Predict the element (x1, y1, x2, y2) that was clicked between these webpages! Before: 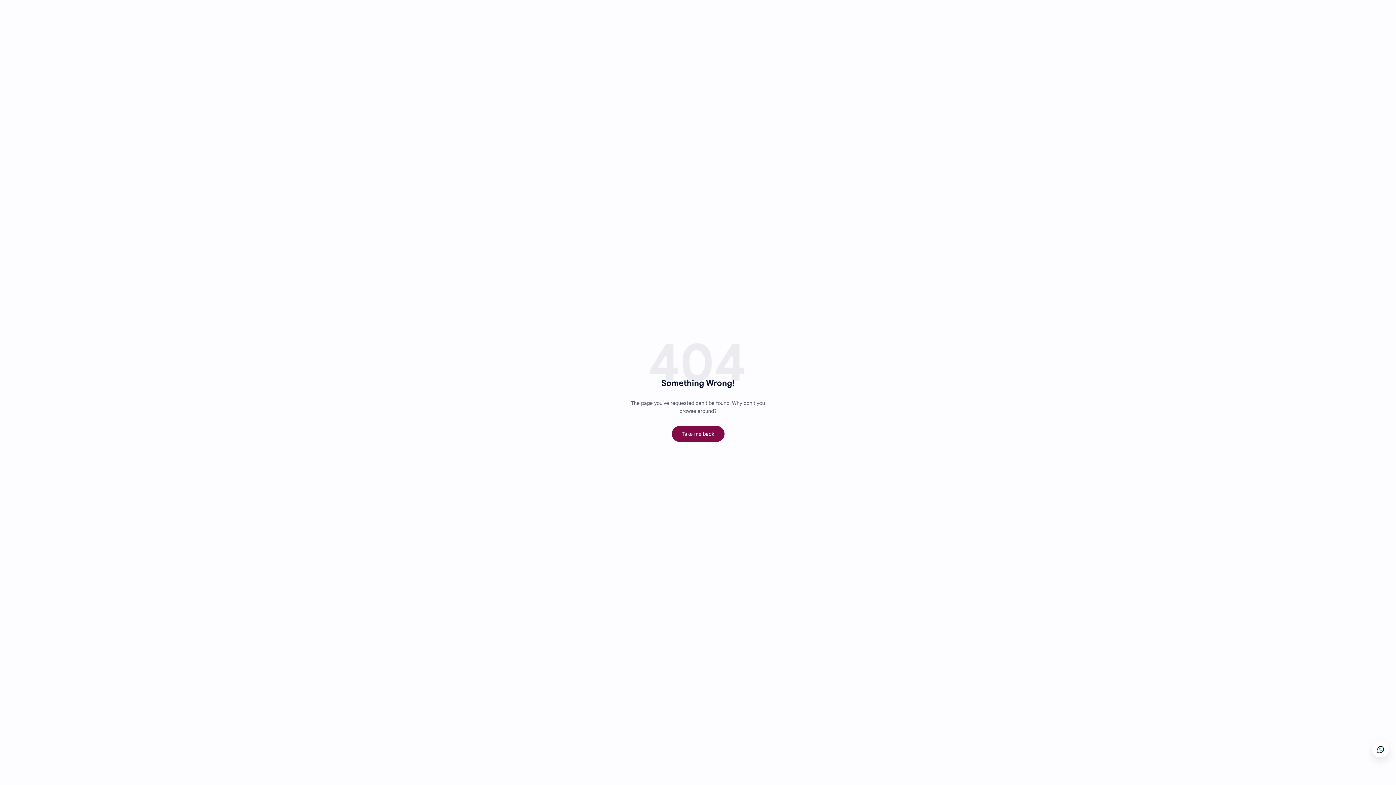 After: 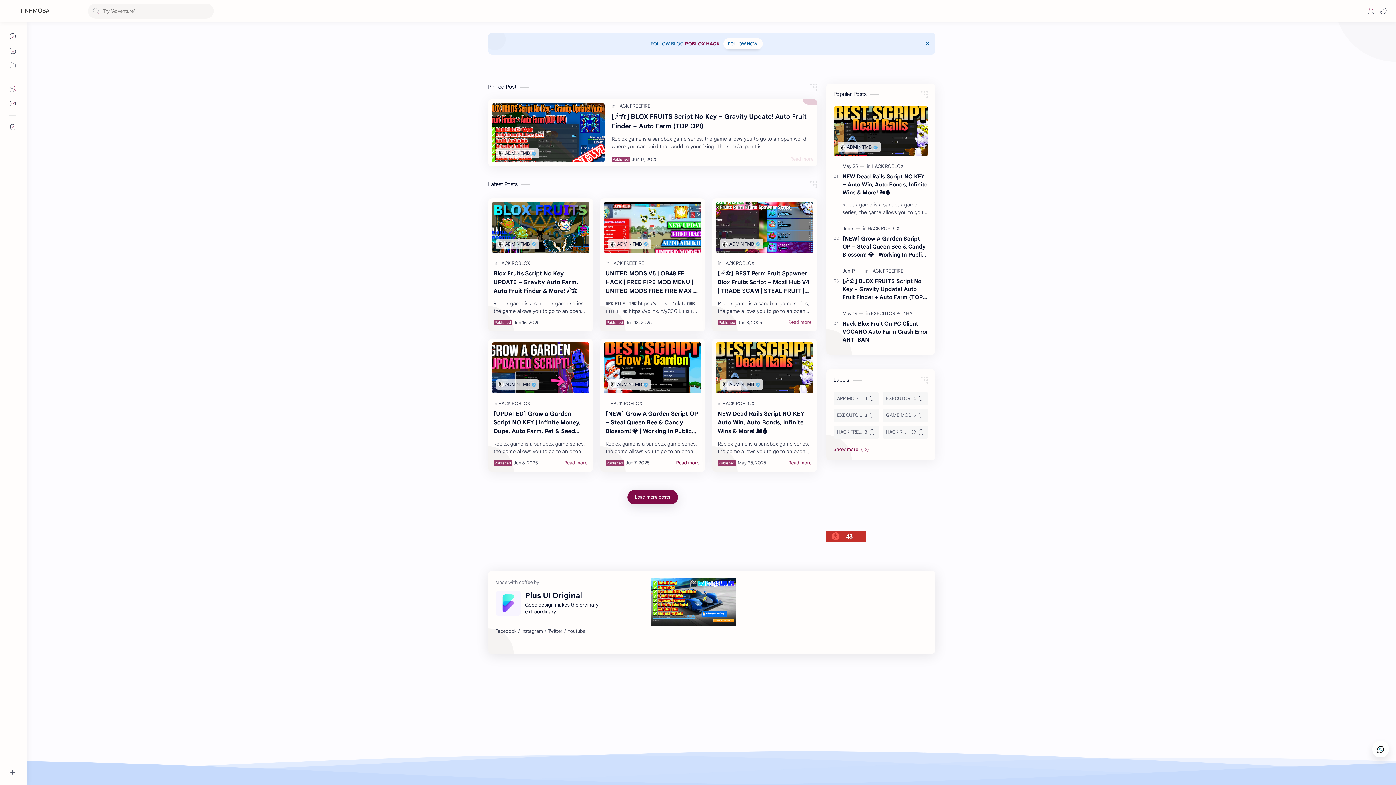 Action: label: Take me back bbox: (671, 426, 724, 442)